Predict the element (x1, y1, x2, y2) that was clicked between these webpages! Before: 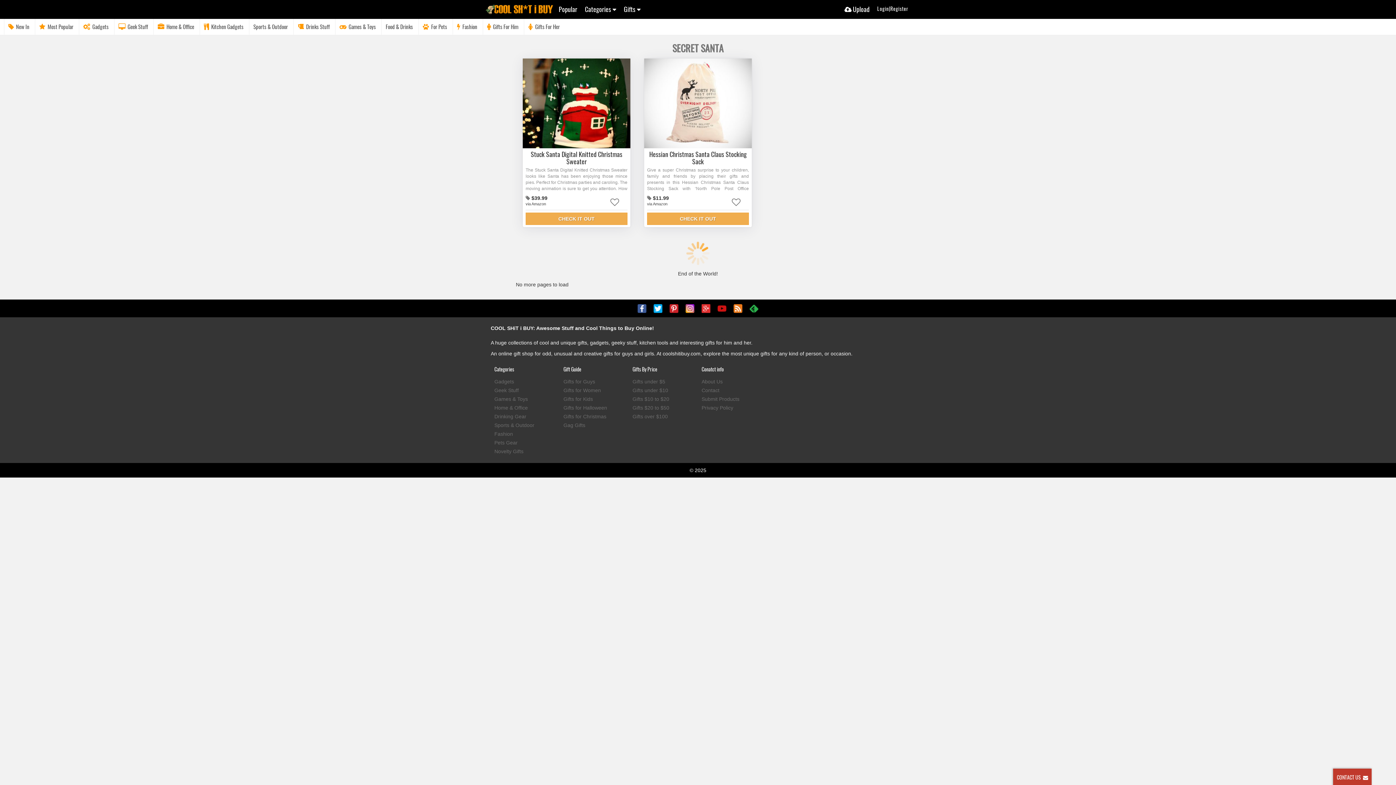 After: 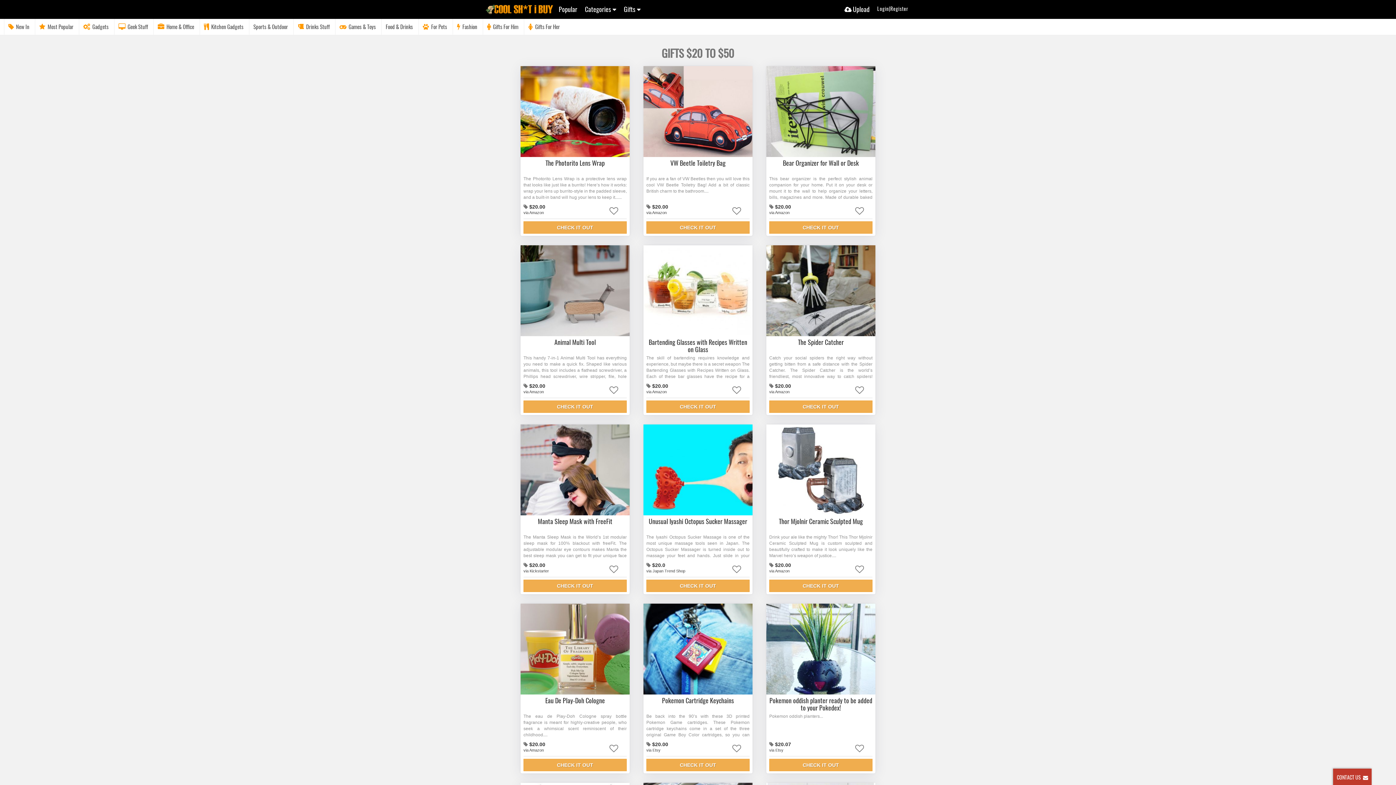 Action: bbox: (632, 404, 674, 410) label: Gifts $20 to $50